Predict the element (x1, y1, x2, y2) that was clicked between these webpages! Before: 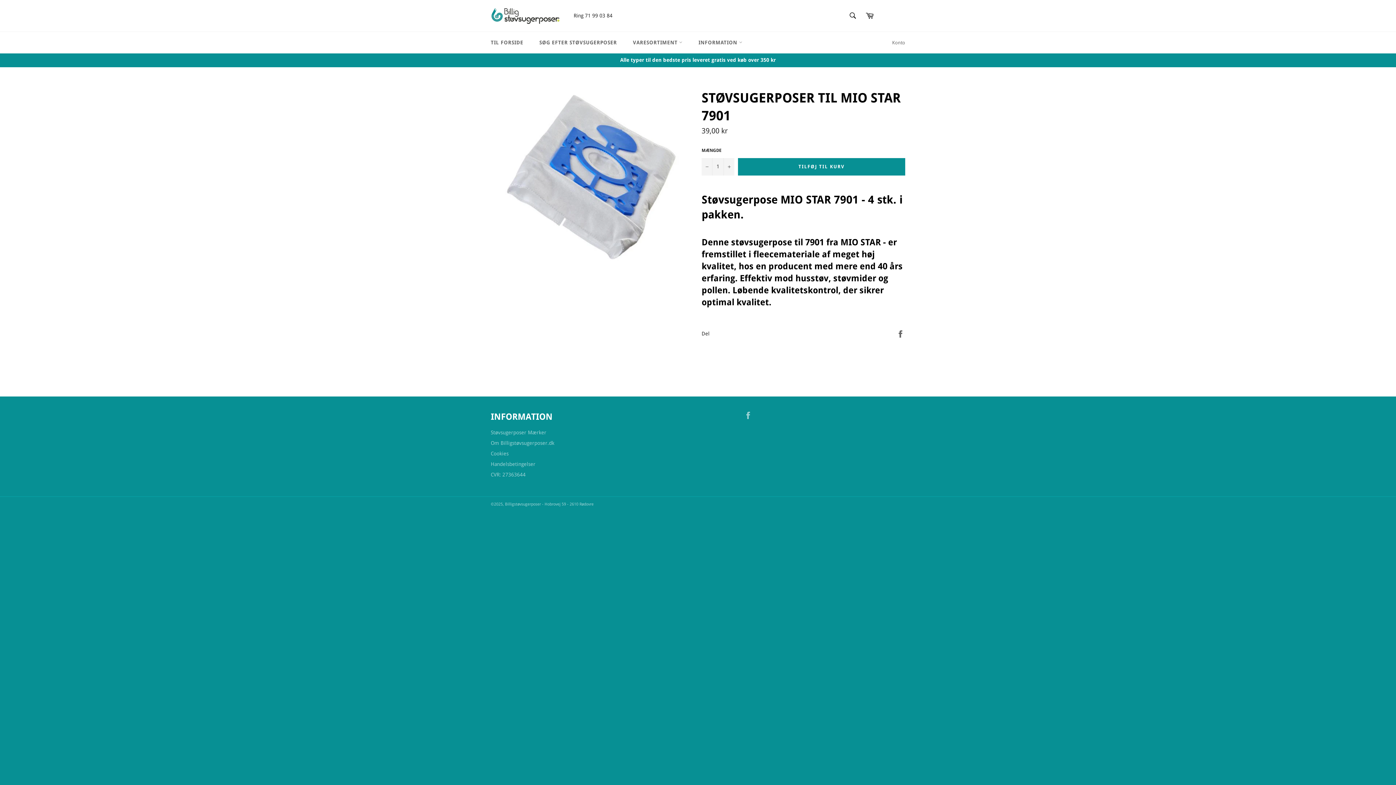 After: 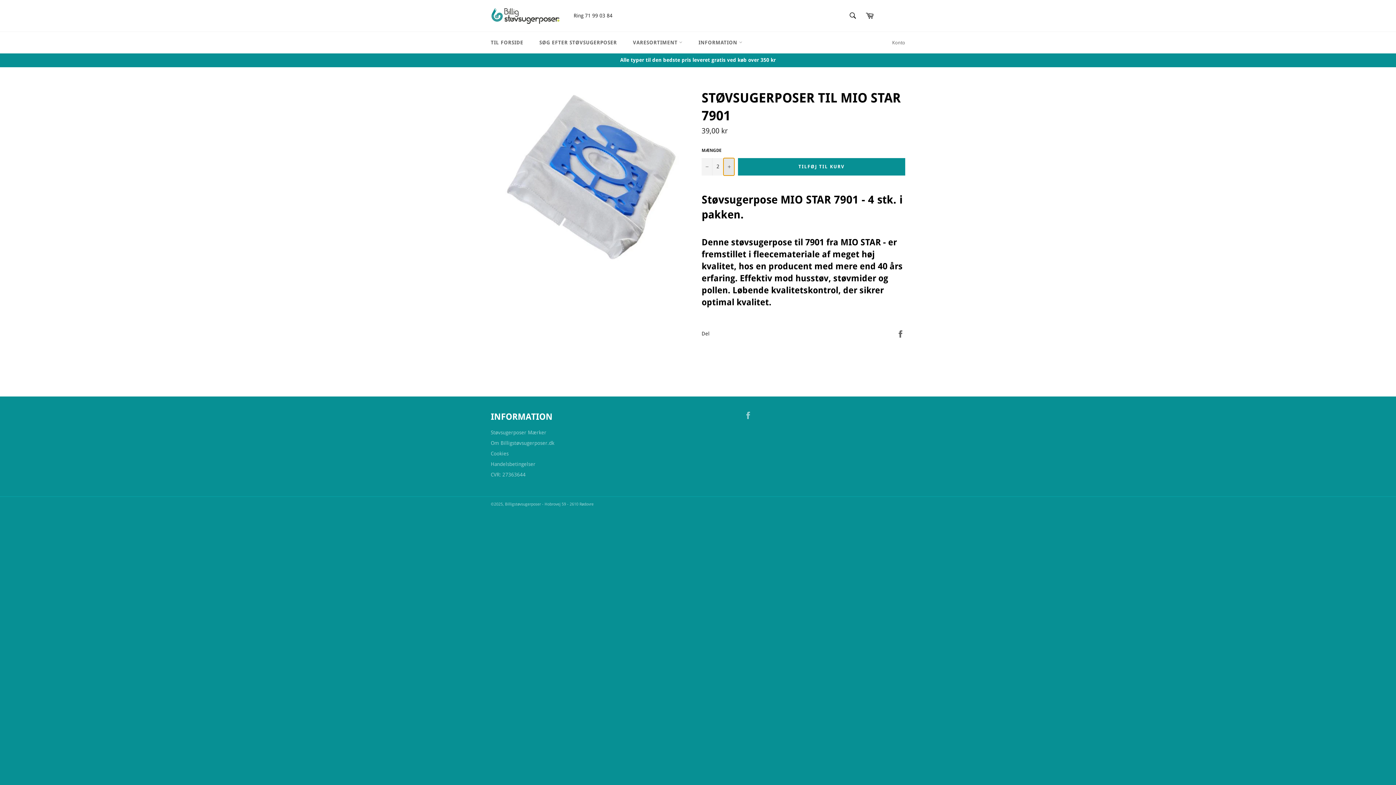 Action: label: Forøg element mængde af en bbox: (723, 158, 734, 175)